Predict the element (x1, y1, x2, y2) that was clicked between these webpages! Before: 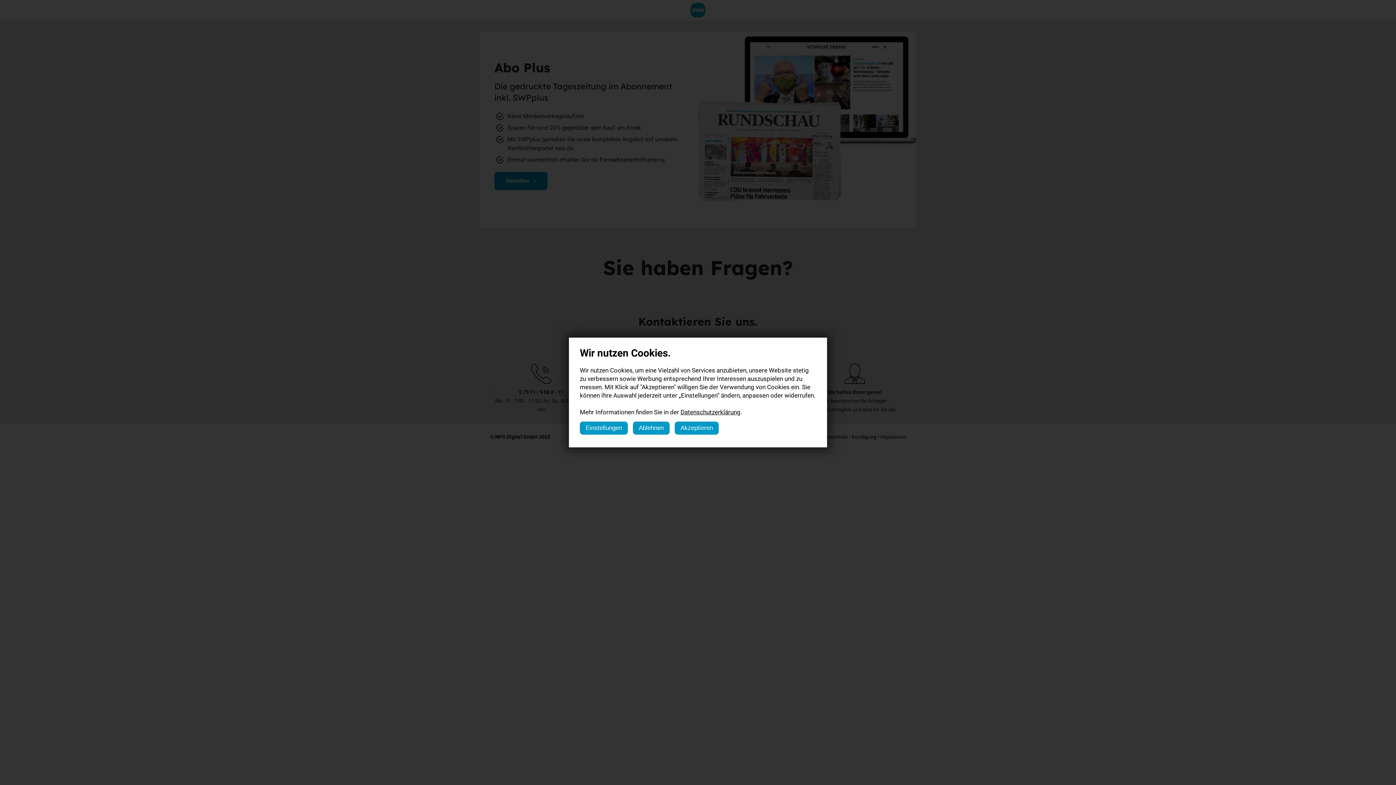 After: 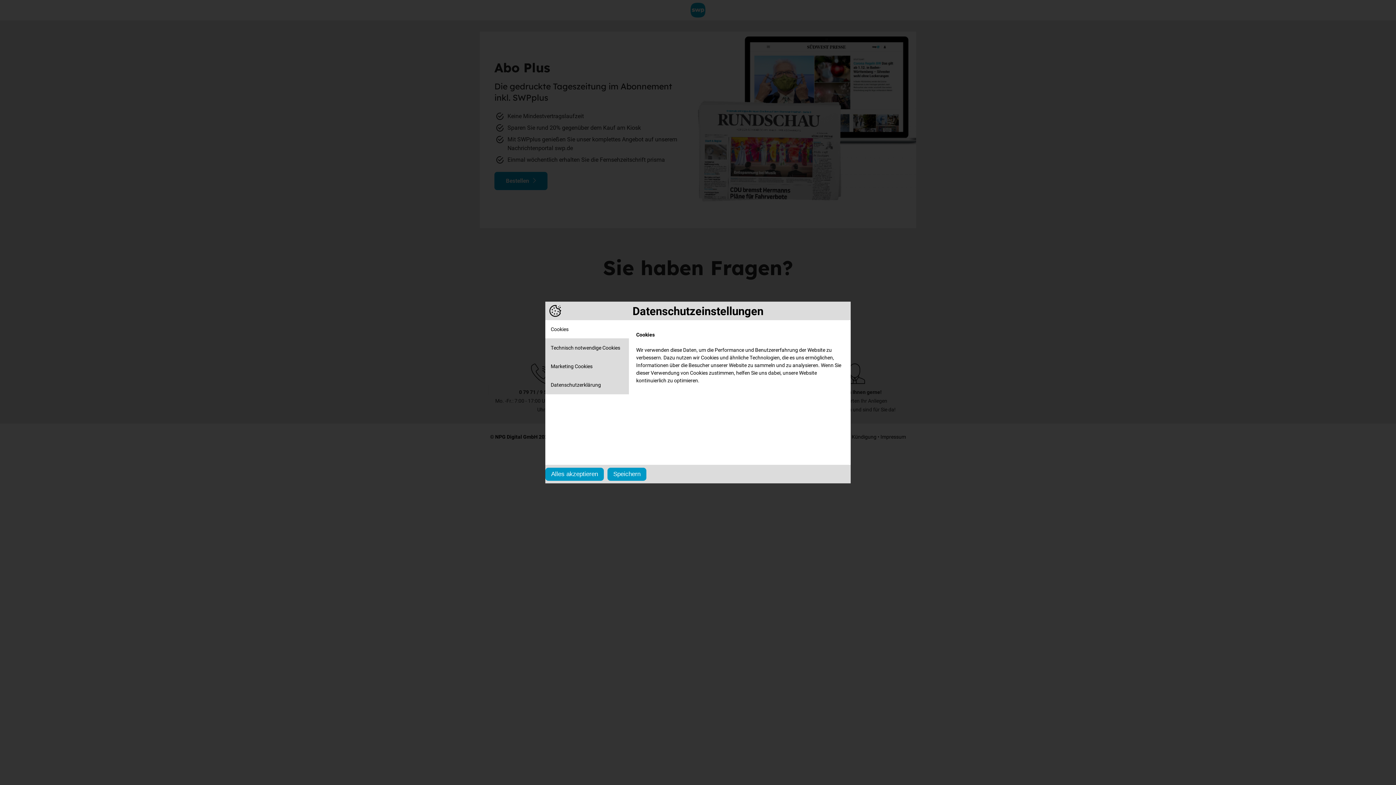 Action: bbox: (580, 421, 628, 434) label: Einstellungen